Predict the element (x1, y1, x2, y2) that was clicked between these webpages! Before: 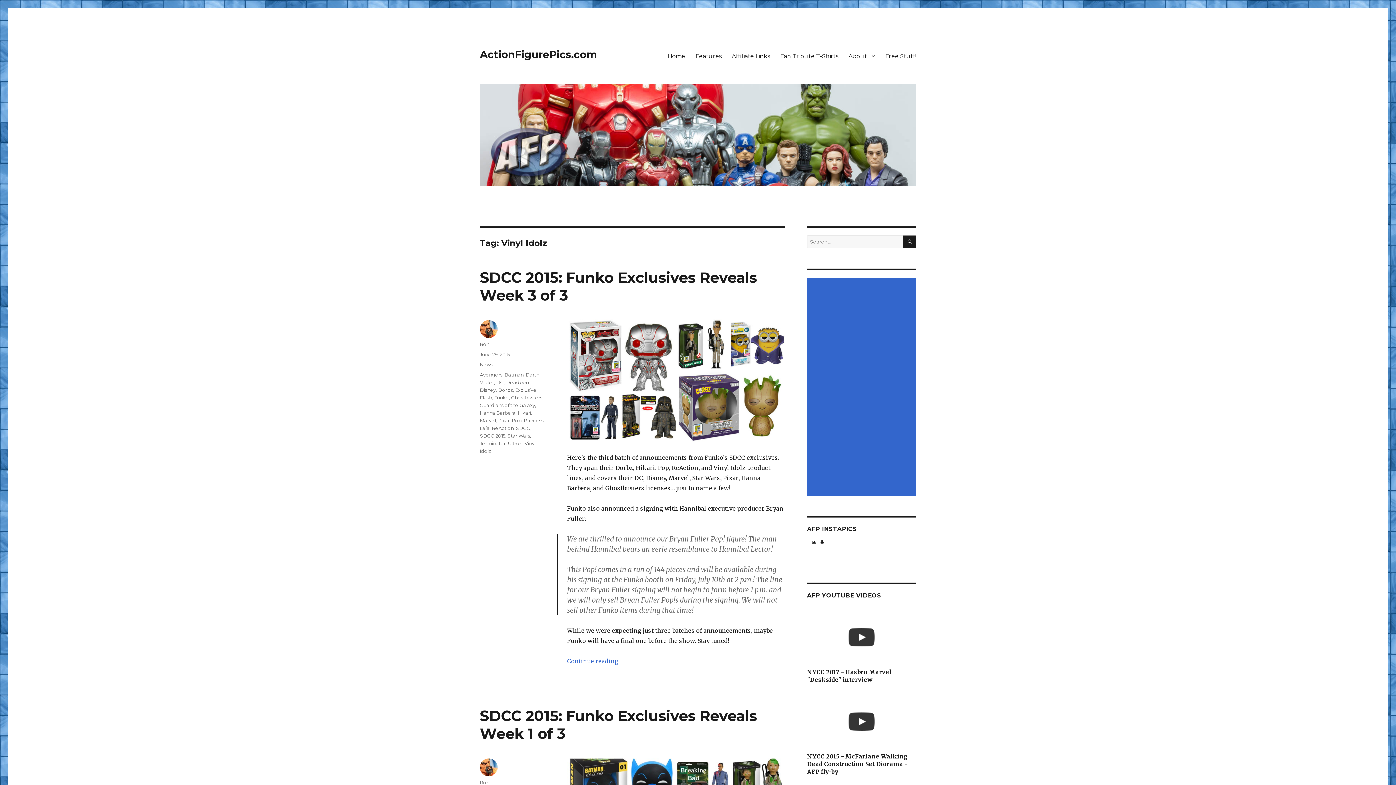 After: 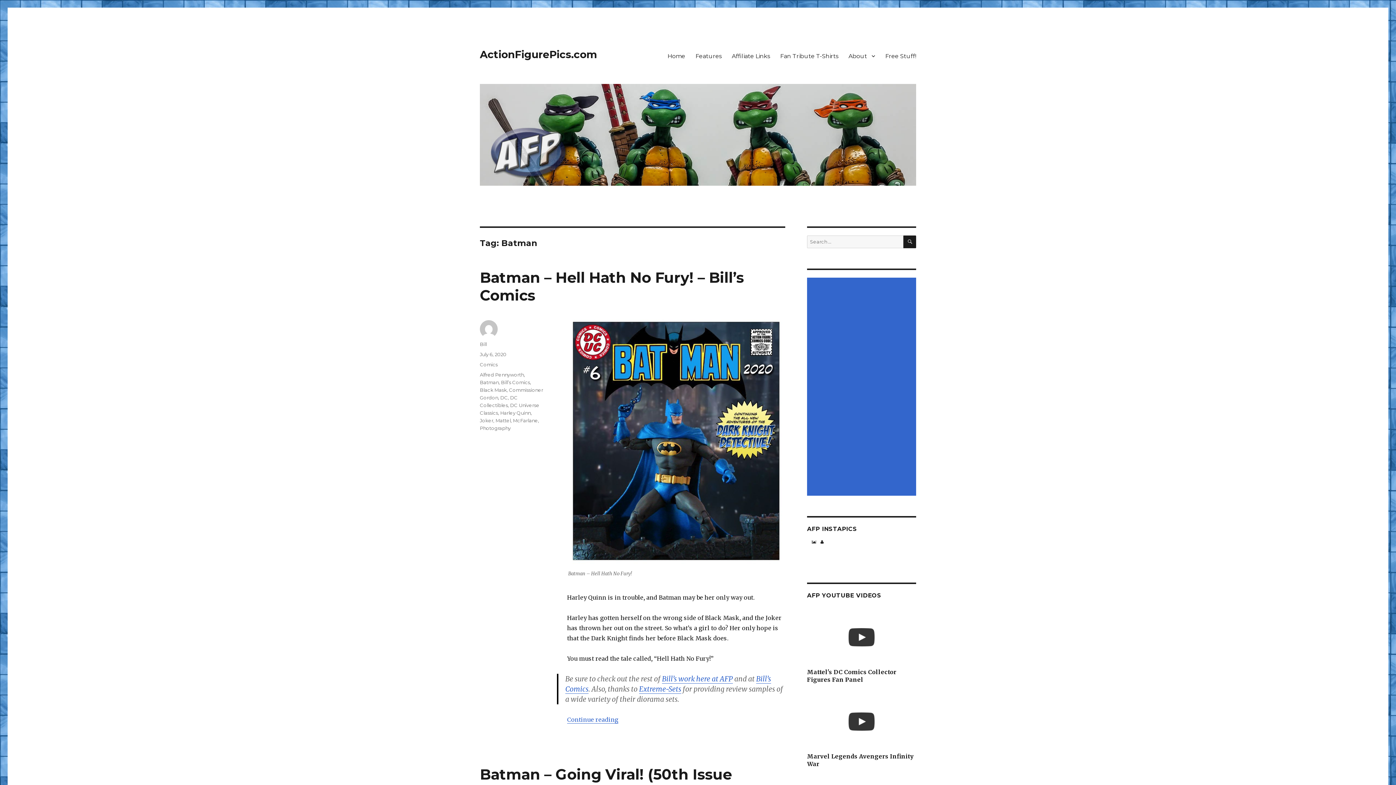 Action: bbox: (504, 372, 523, 377) label: Batman